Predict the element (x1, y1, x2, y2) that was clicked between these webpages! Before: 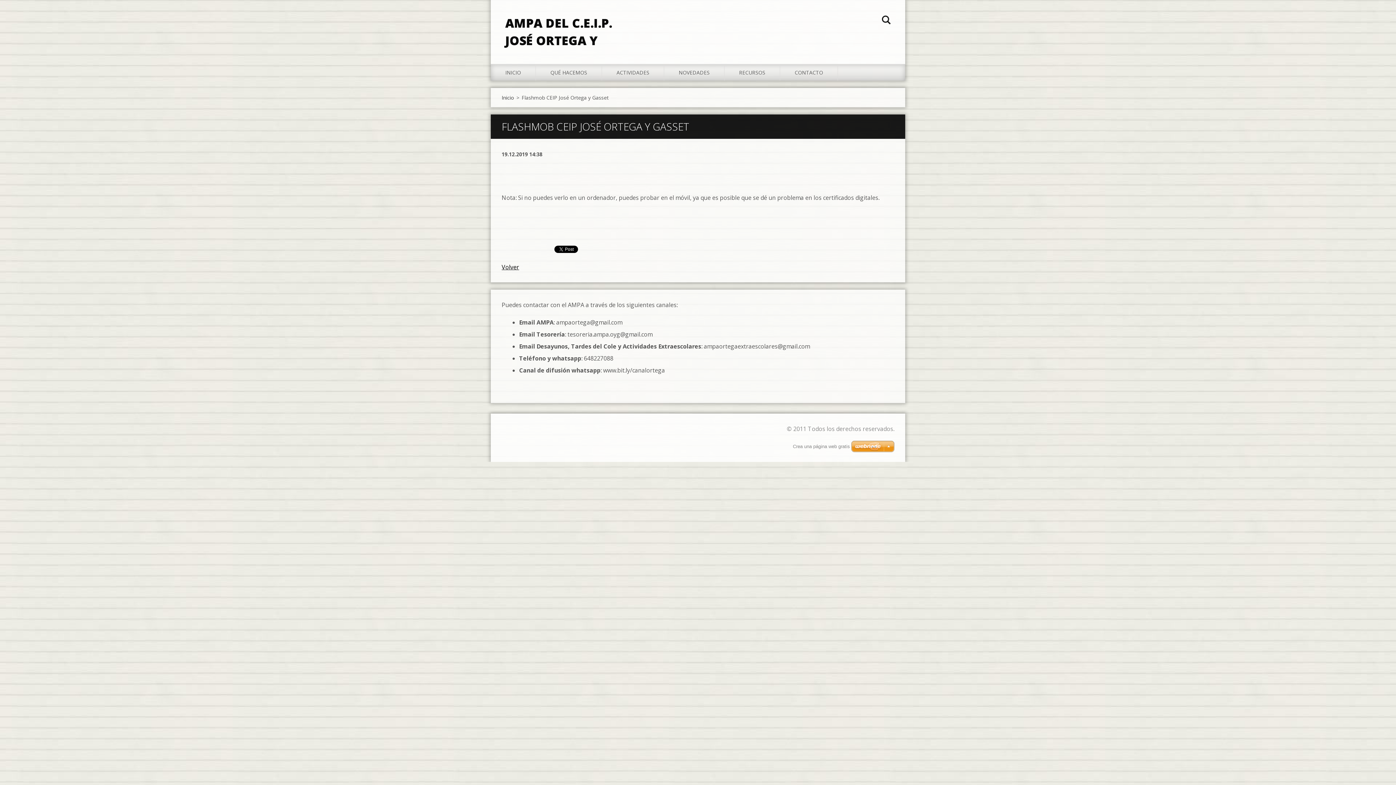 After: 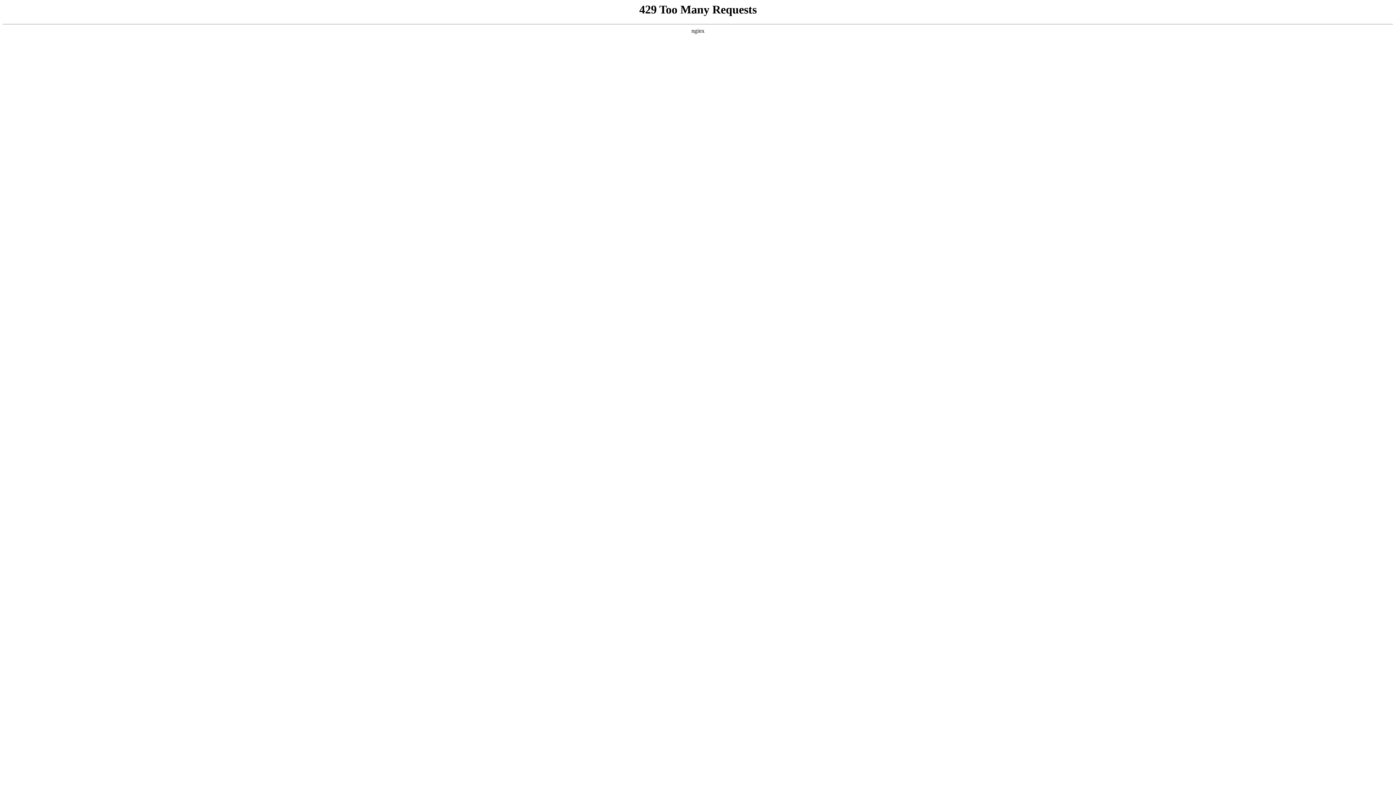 Action: bbox: (851, 441, 894, 453)